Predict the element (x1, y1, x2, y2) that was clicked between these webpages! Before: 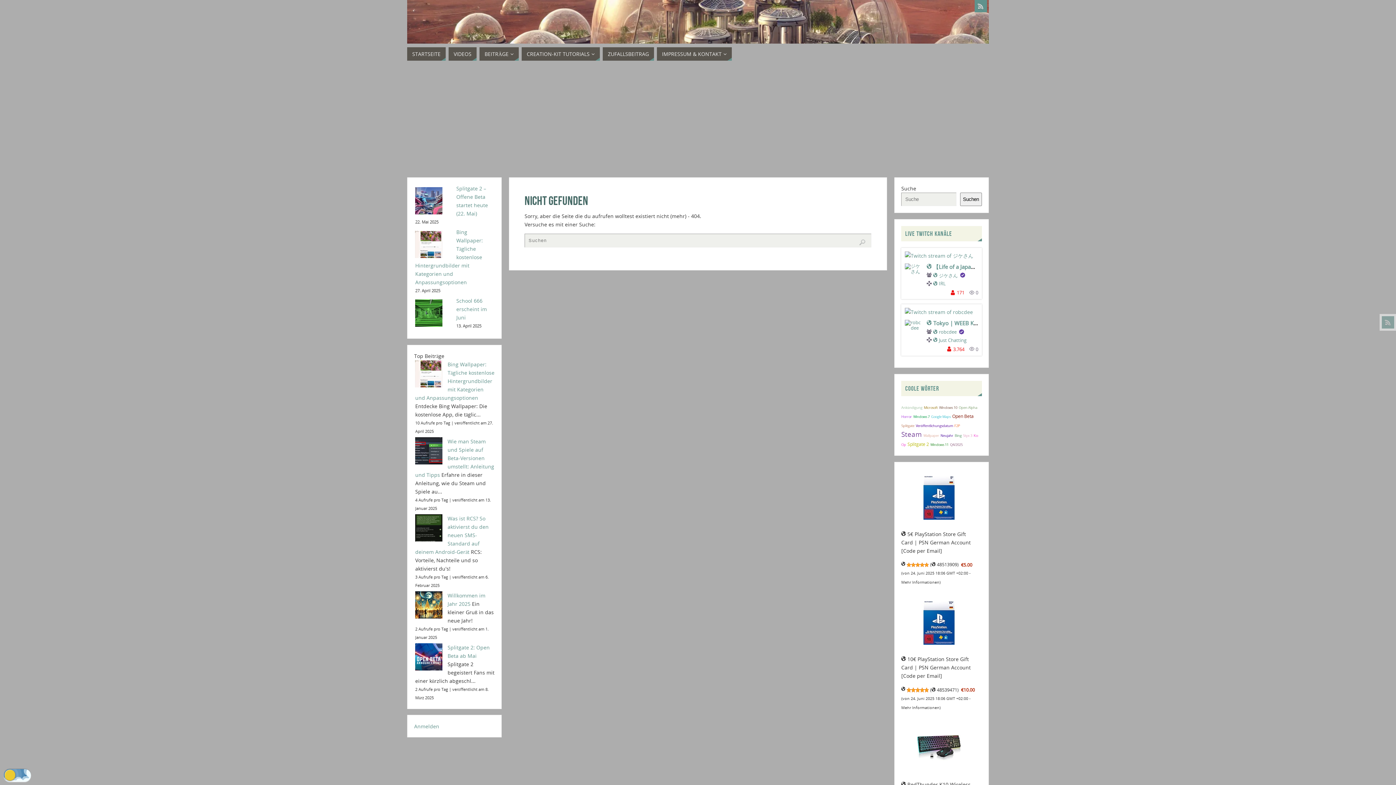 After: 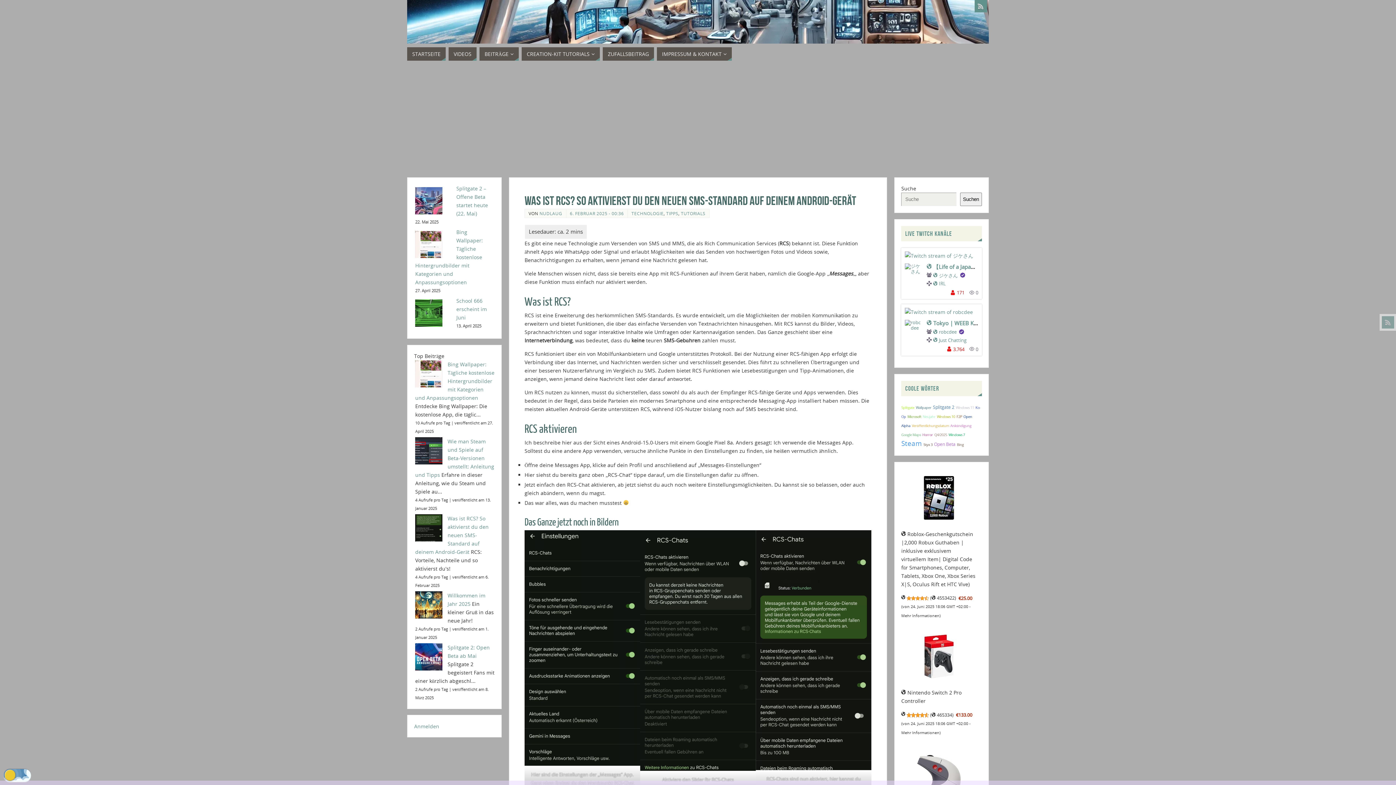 Action: label: Was ist RCS? So aktivierst du den neuen SMS-Standard auf deinem Android-Gerät bbox: (415, 515, 488, 555)